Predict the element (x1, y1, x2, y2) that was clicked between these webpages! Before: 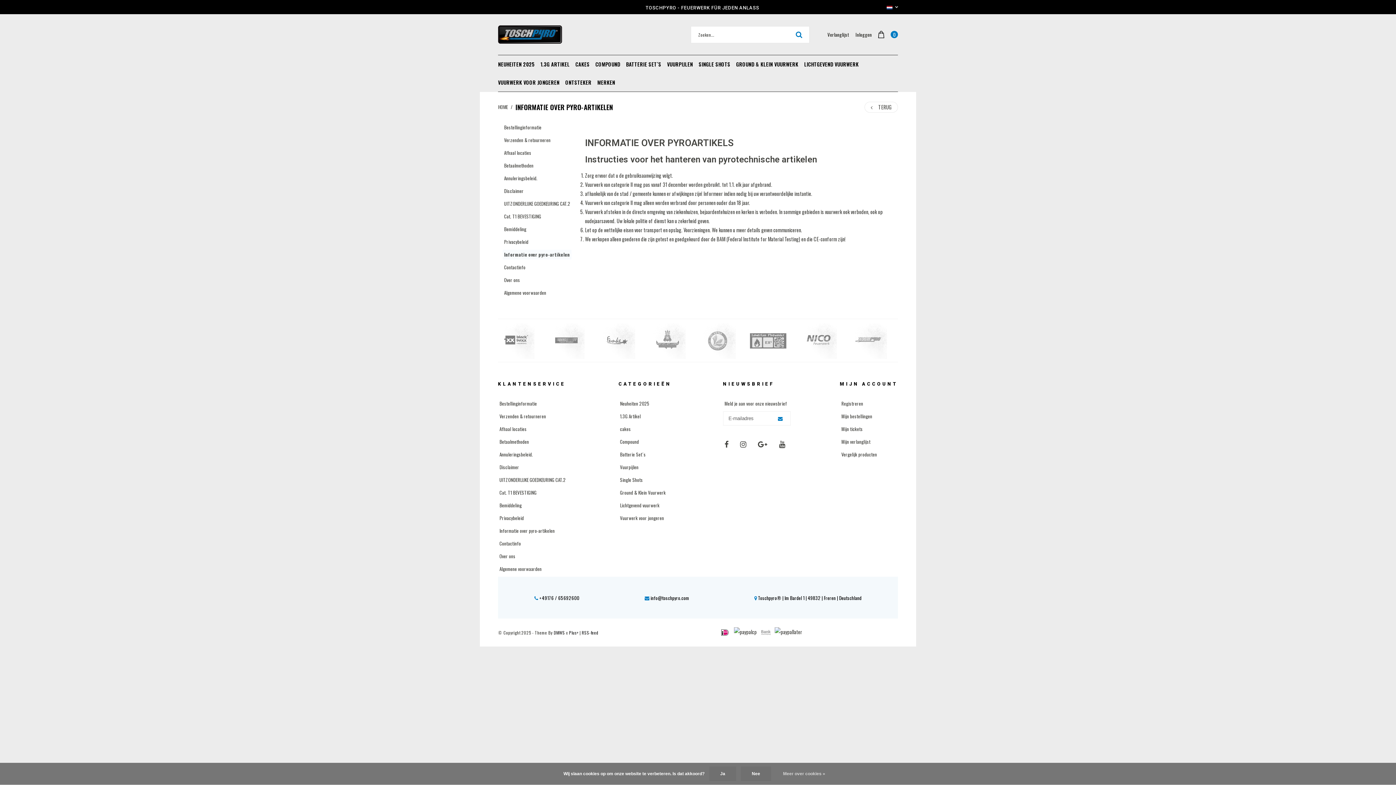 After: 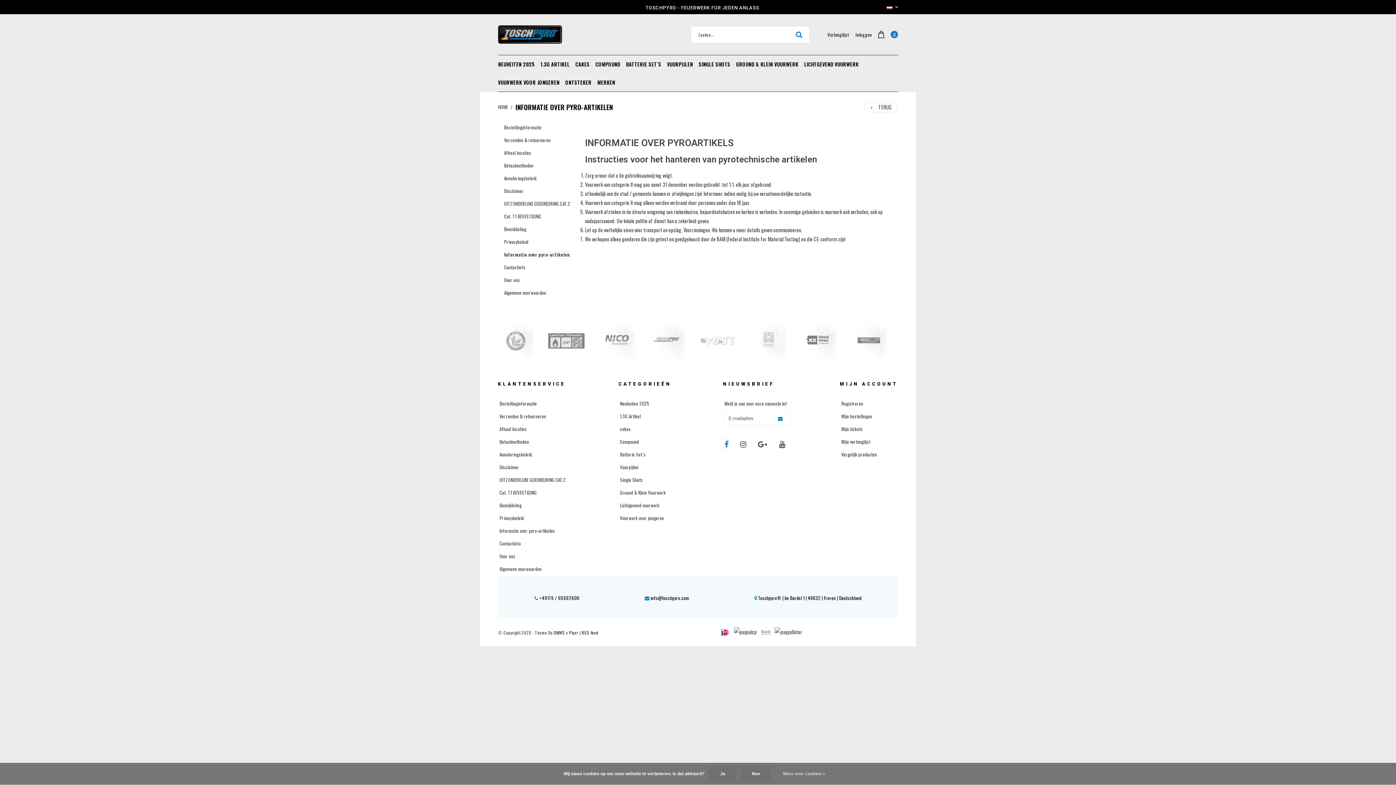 Action: bbox: (723, 436, 730, 451)